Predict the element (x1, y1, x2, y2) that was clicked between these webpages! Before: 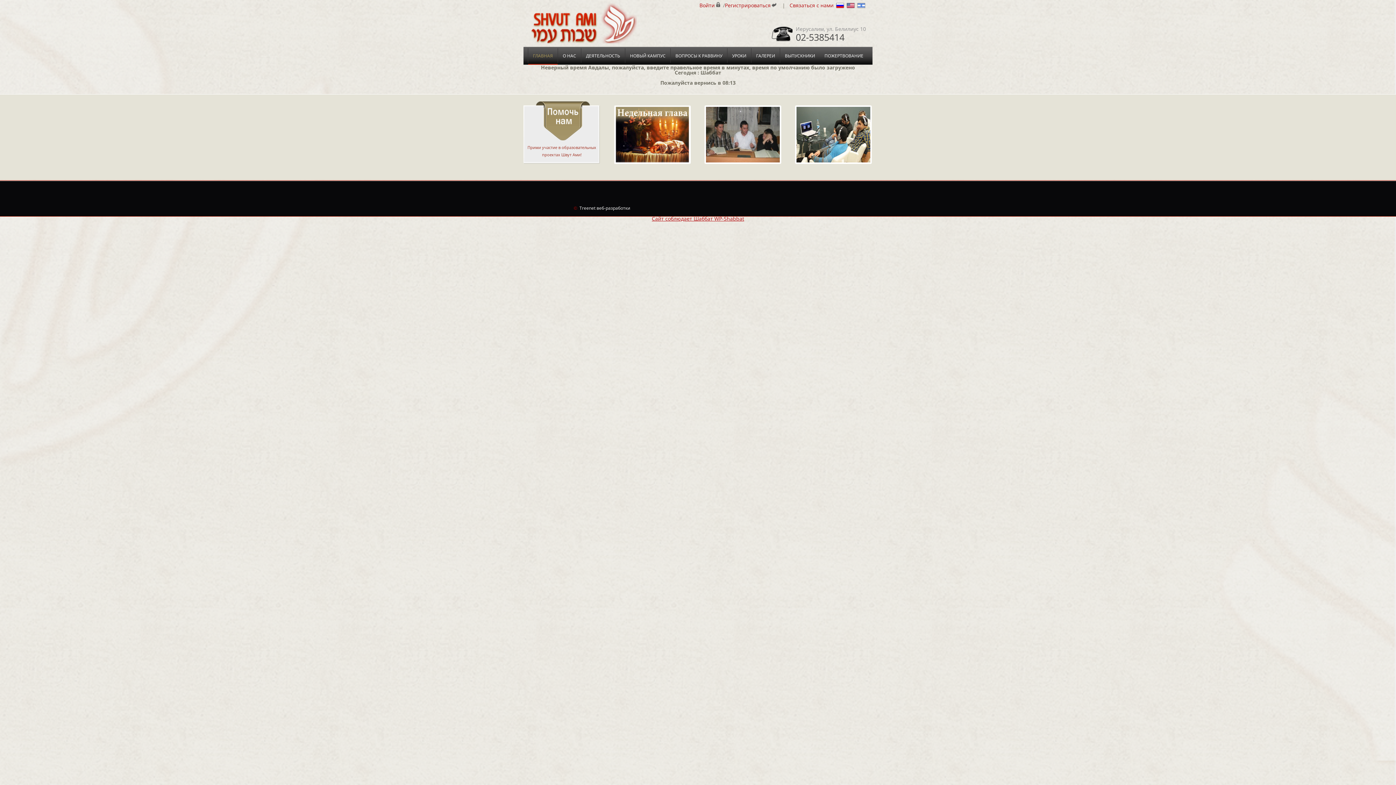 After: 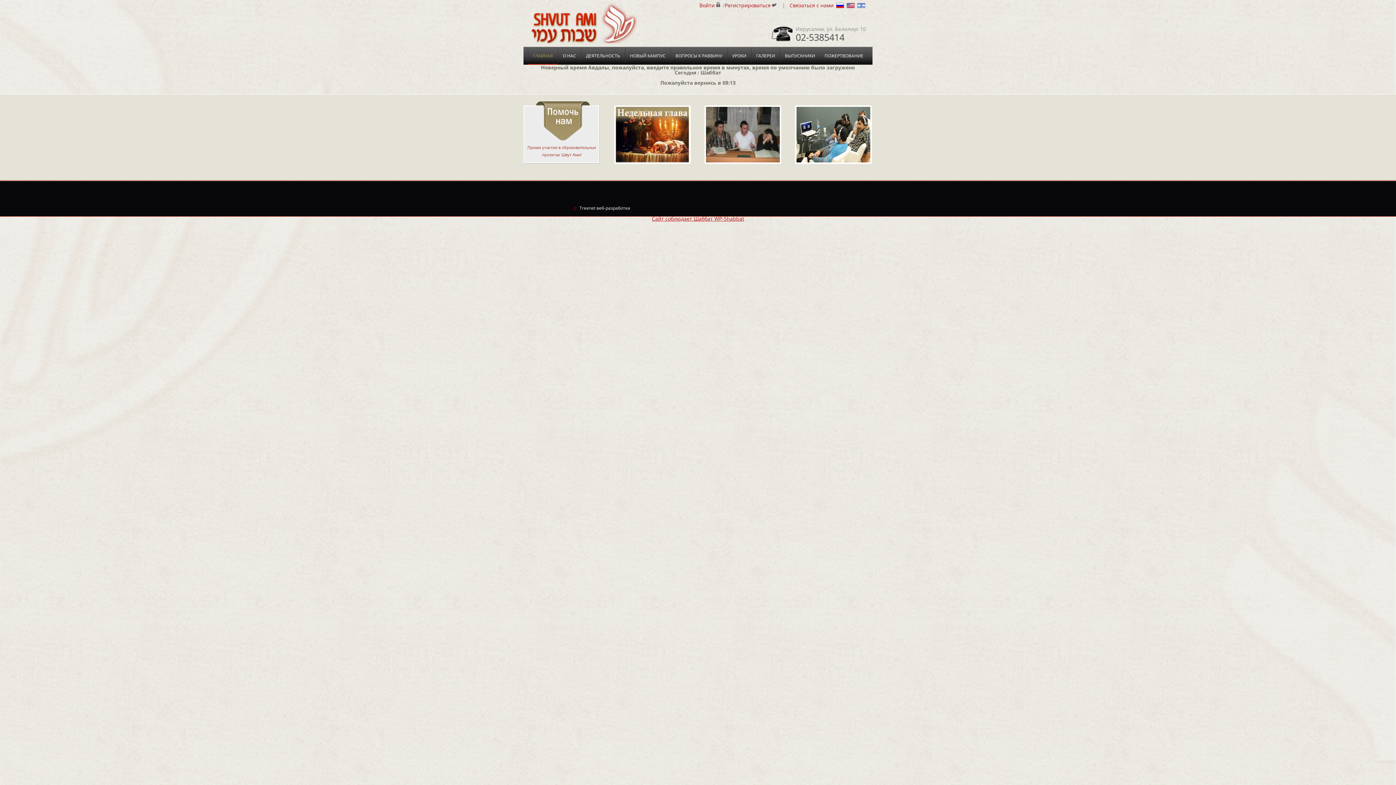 Action: bbox: (836, 2, 844, 8)